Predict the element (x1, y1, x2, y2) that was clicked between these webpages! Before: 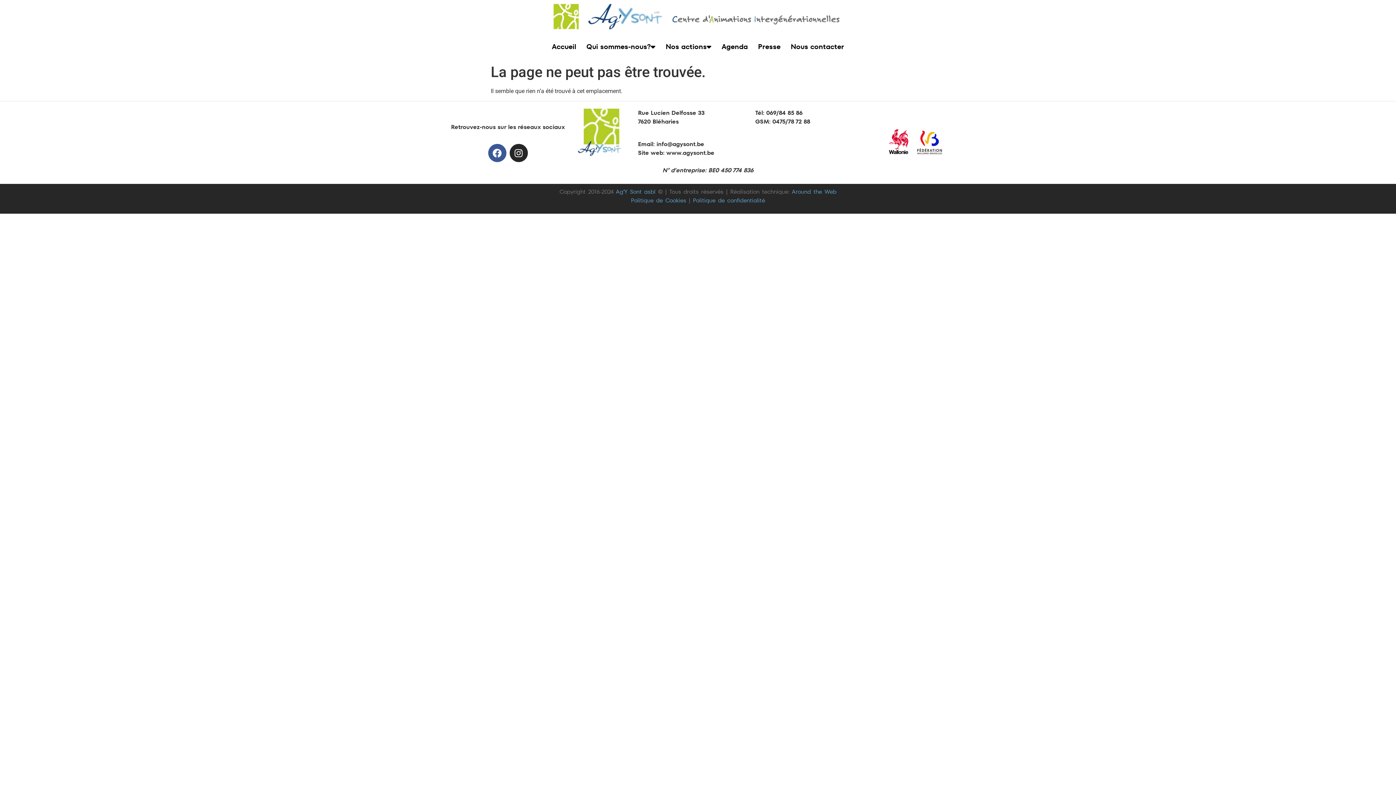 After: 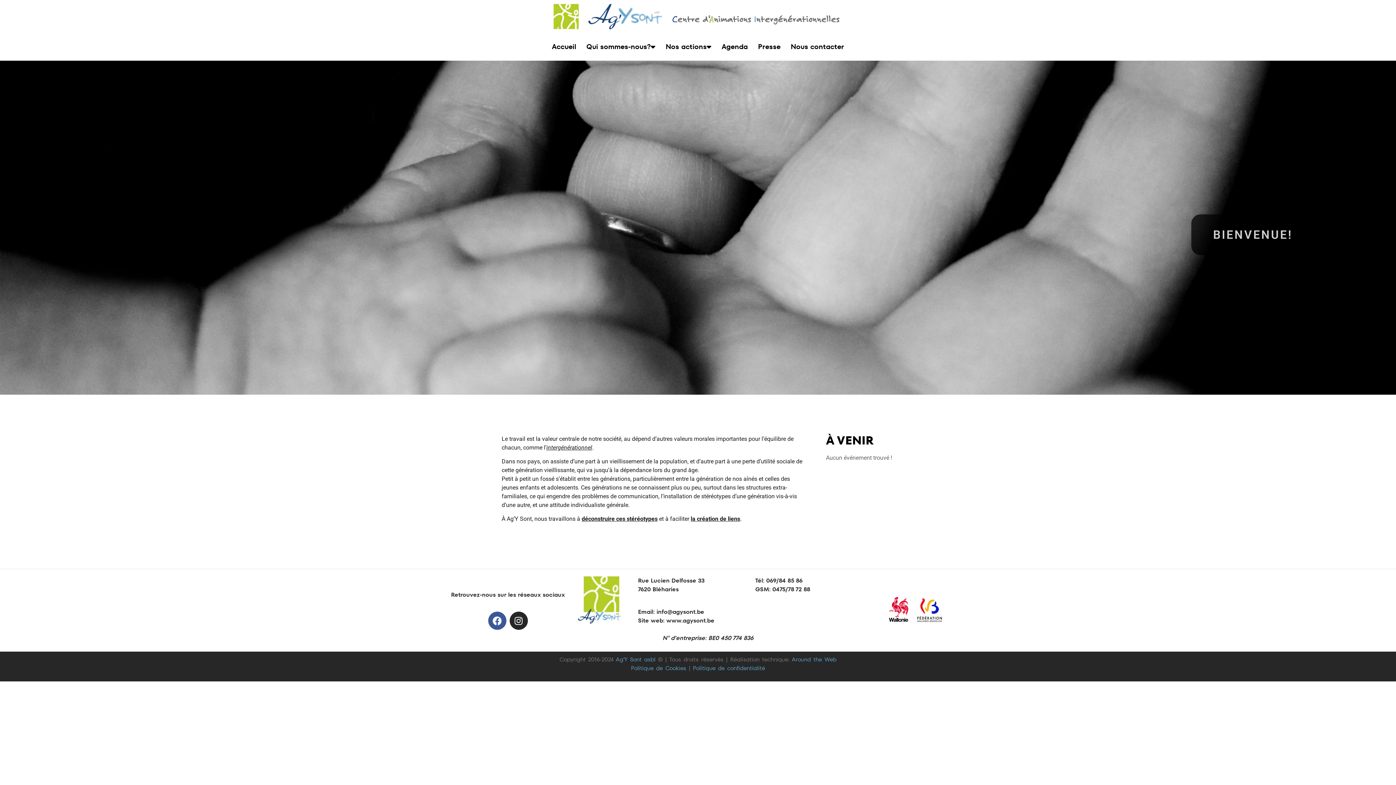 Action: label: Ag’Y Sont asbl bbox: (615, 187, 655, 195)